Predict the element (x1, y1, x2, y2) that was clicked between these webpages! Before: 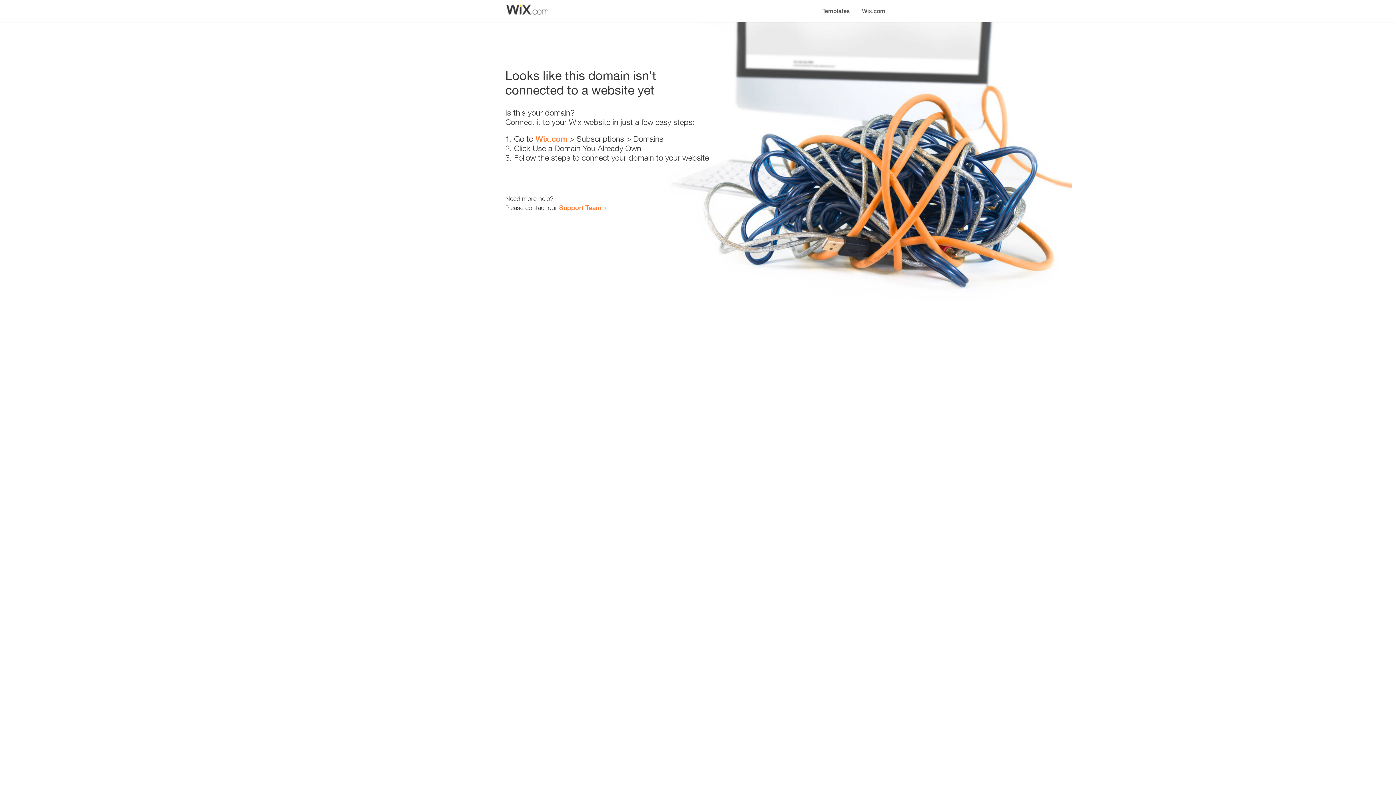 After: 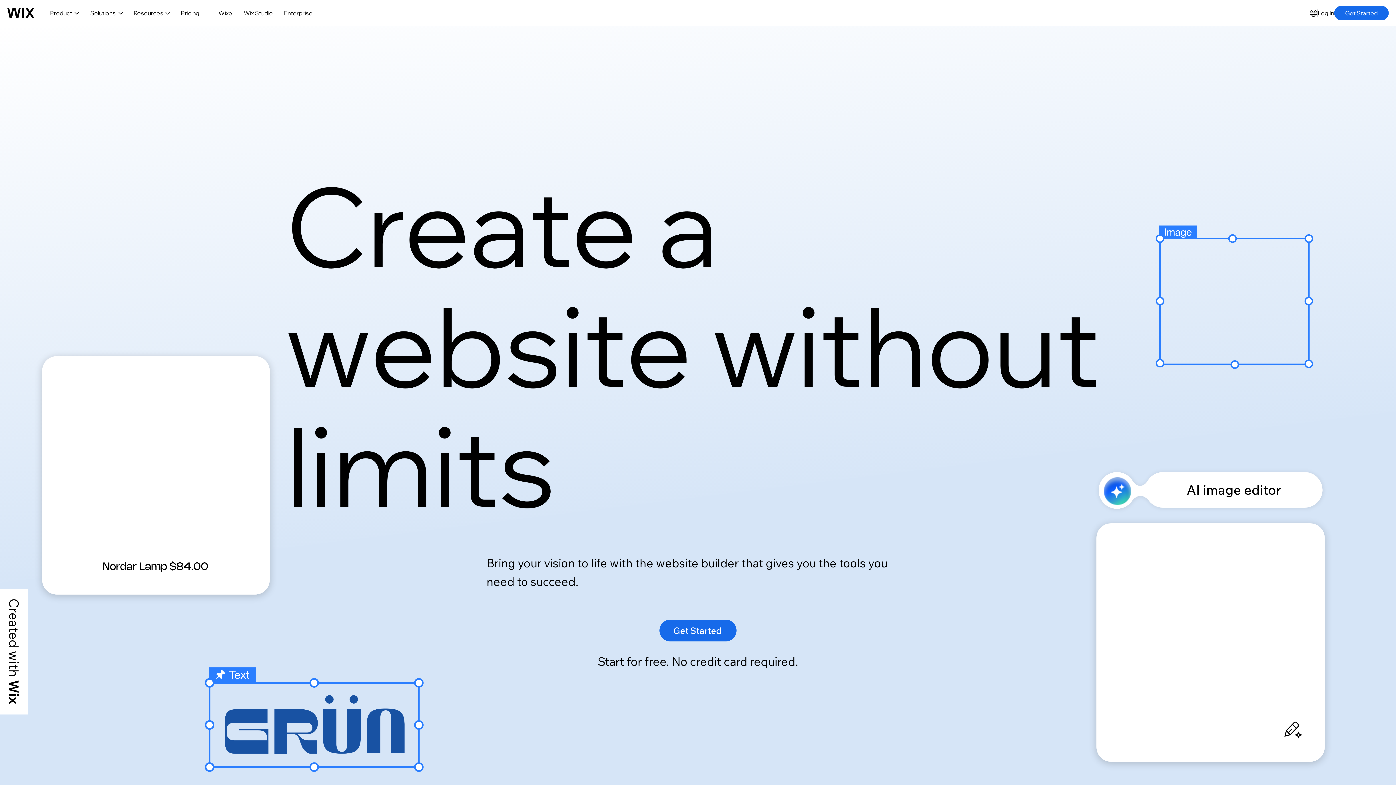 Action: bbox: (535, 134, 567, 143) label: Wix.com